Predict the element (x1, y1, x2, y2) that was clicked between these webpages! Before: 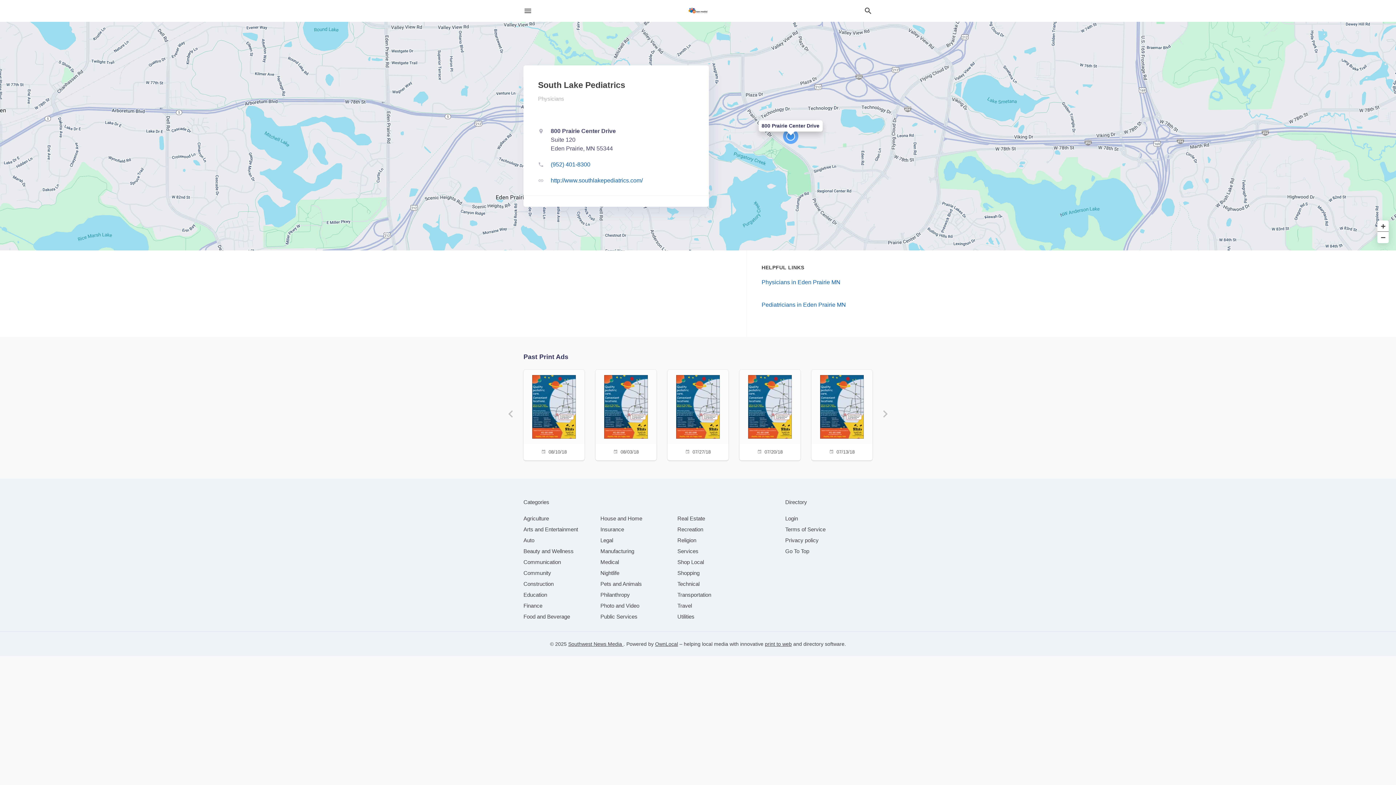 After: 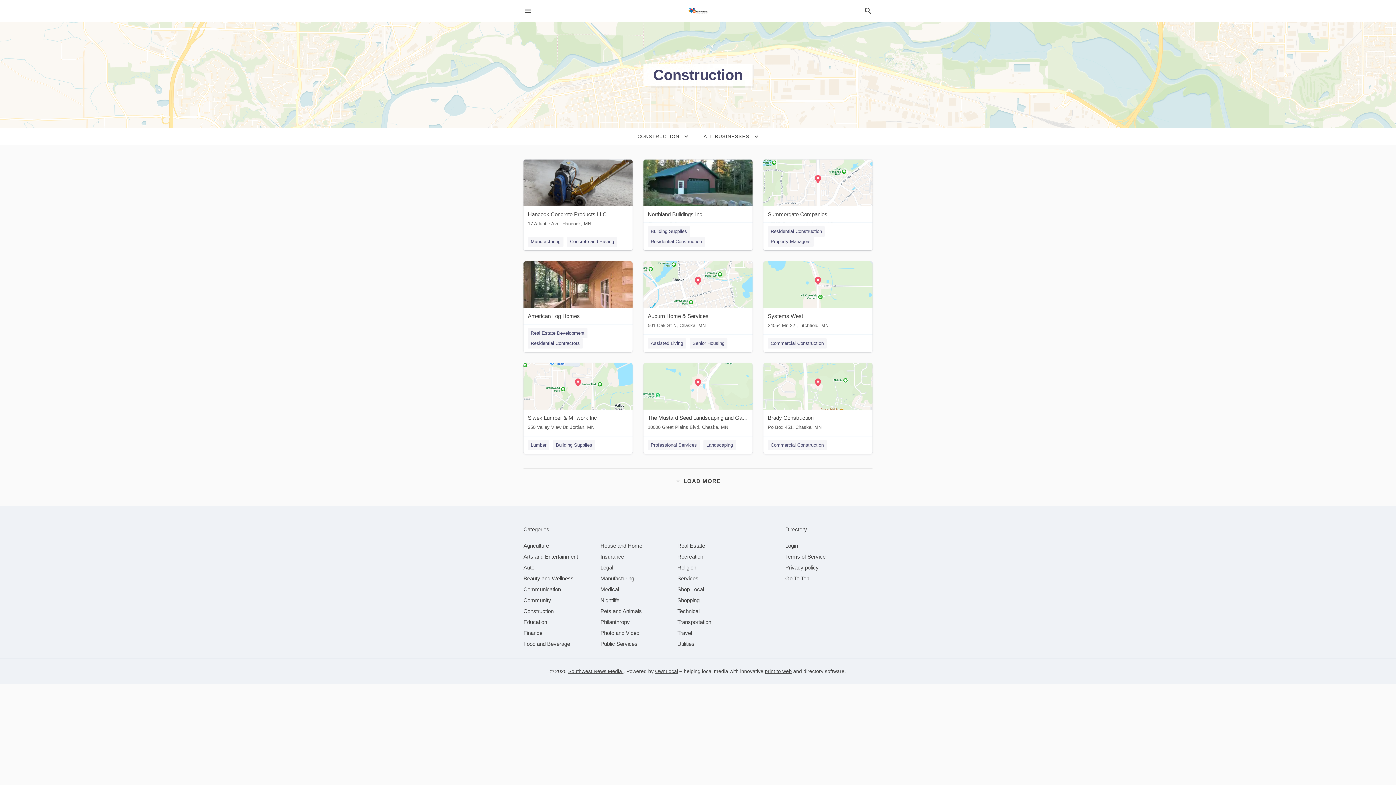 Action: label: category Construction bbox: (523, 581, 553, 587)